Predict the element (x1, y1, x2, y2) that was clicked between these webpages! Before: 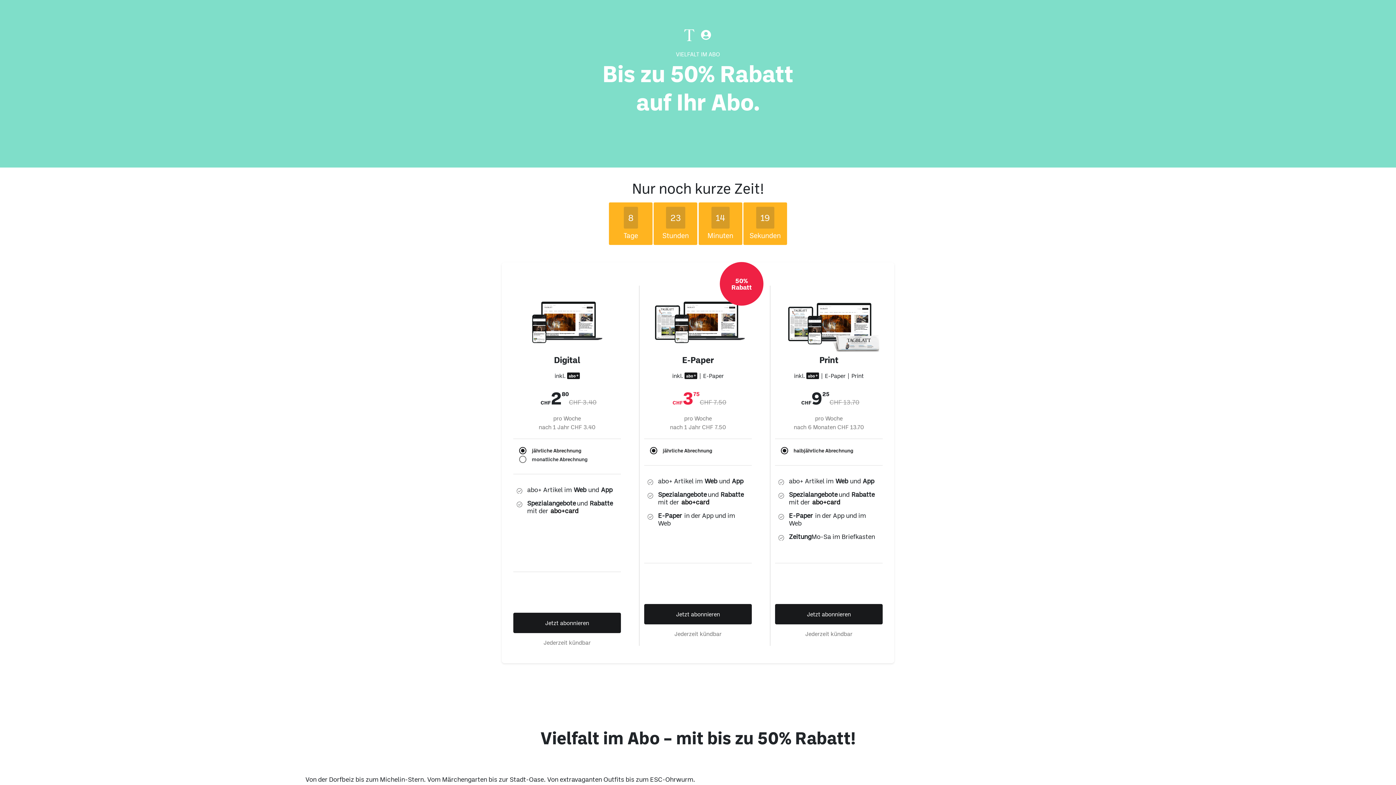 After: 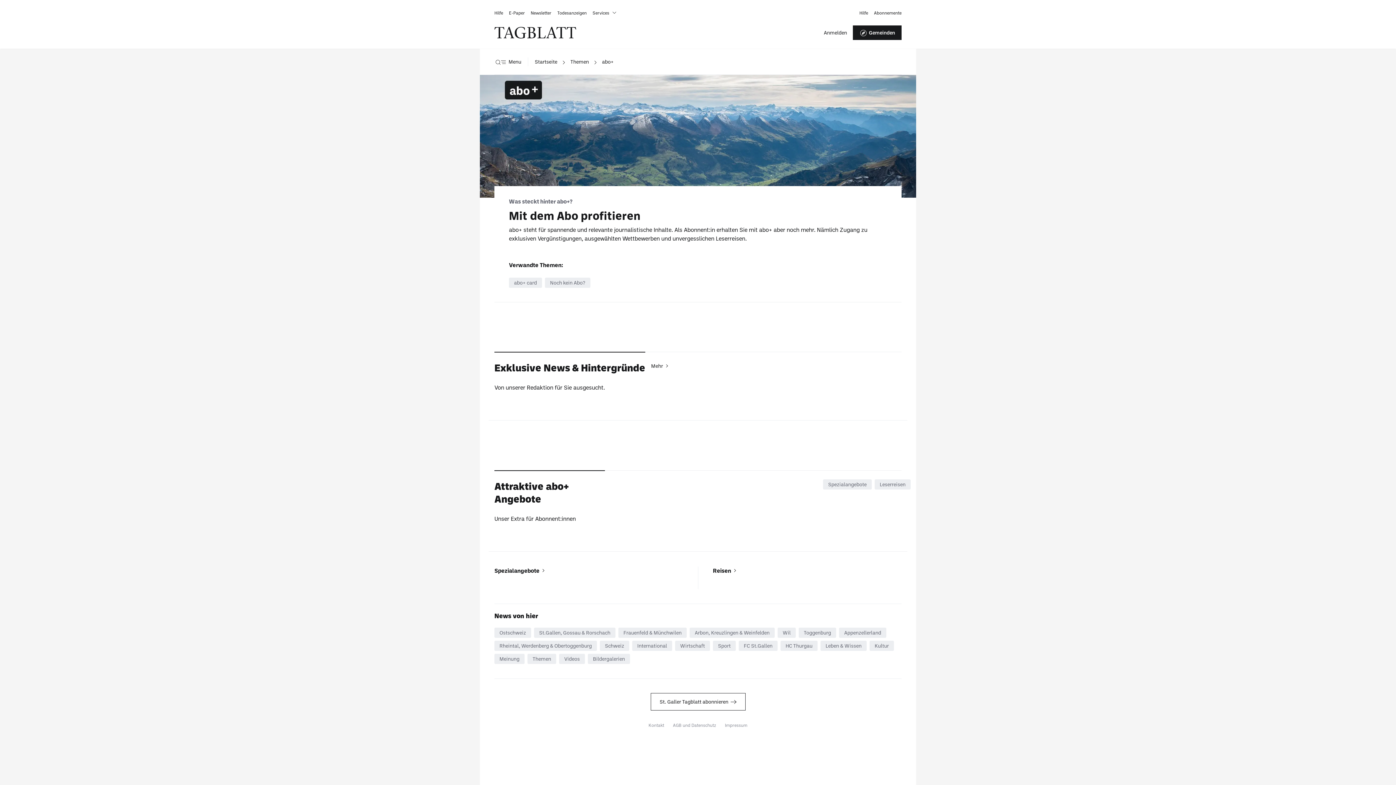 Action: label: abo+card bbox: (681, 498, 709, 506)